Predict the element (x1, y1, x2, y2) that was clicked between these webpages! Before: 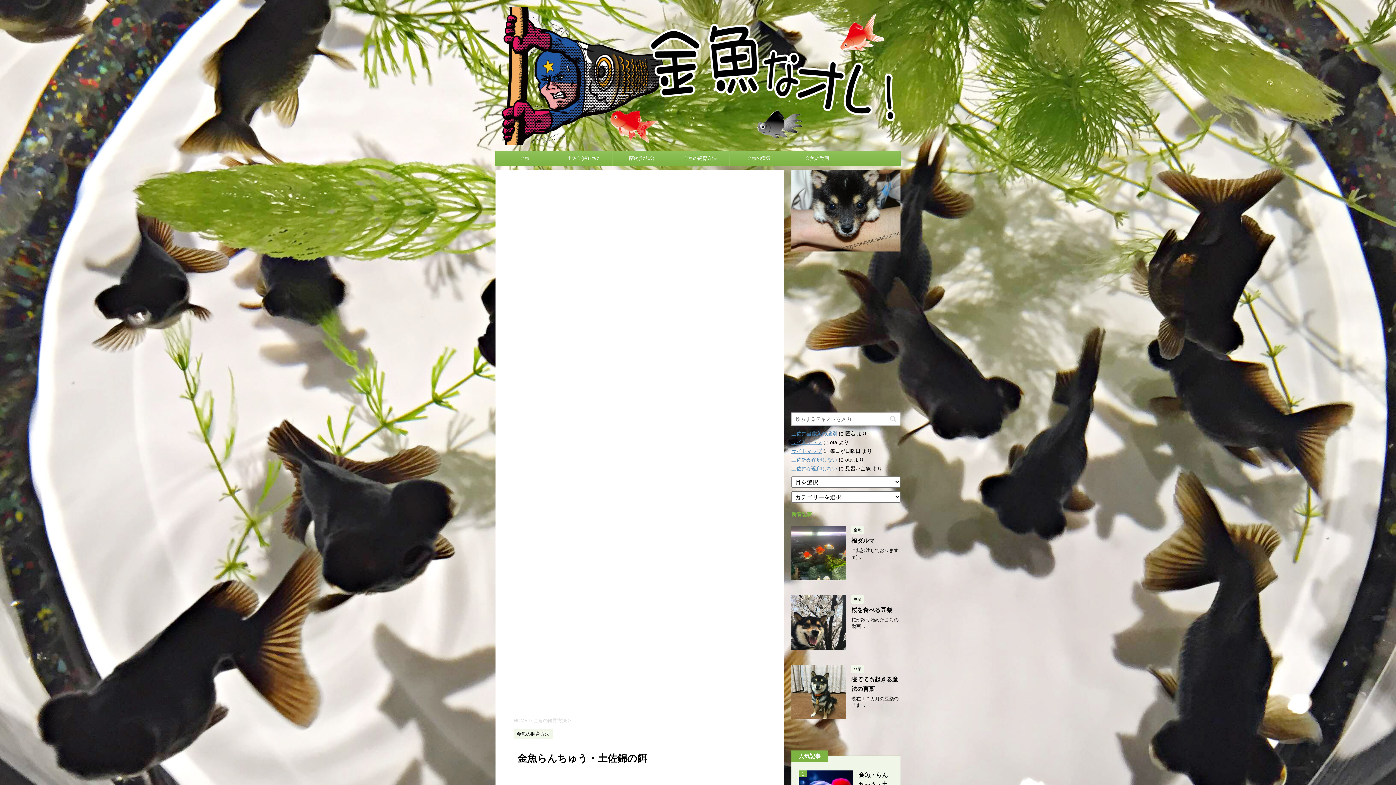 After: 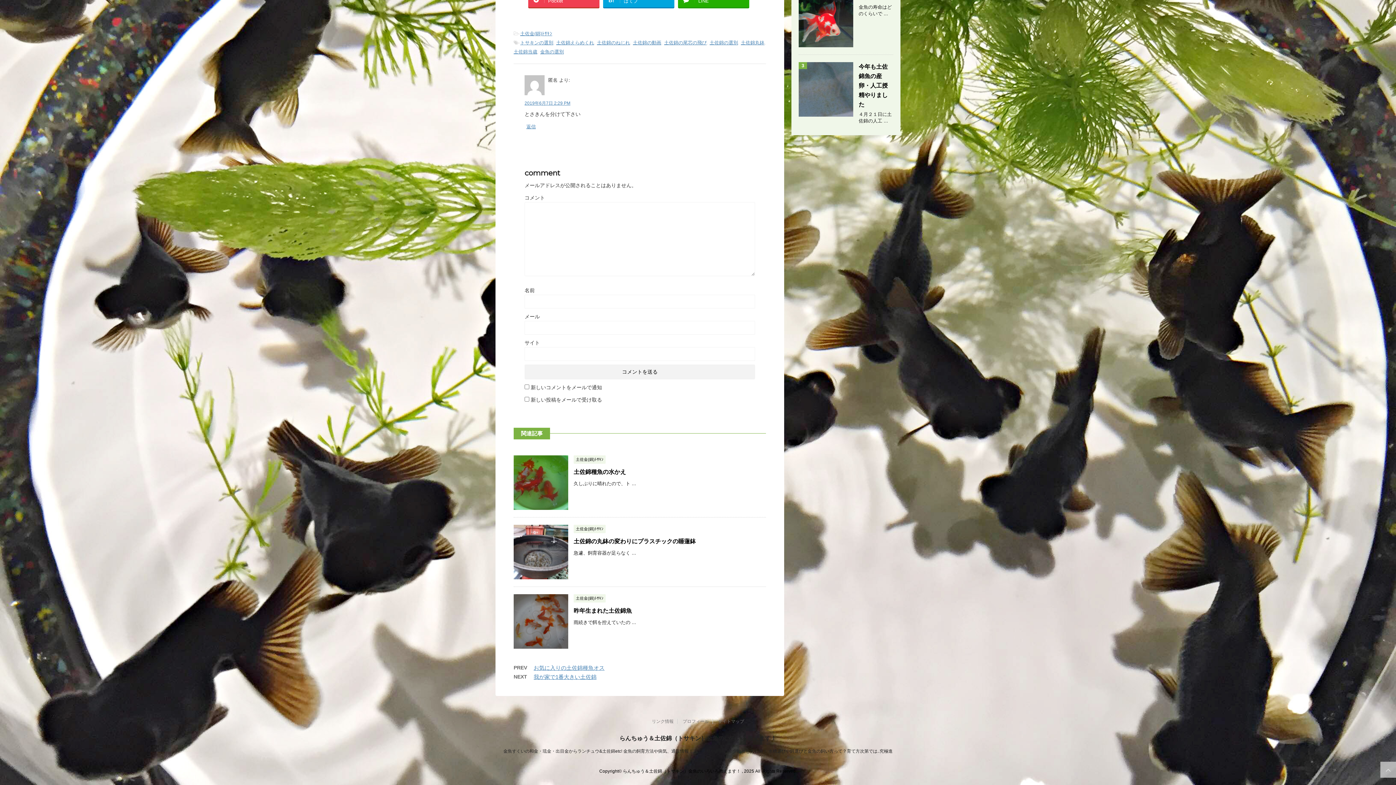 Action: bbox: (791, 430, 837, 436) label: 土佐錦当歳魚の選別